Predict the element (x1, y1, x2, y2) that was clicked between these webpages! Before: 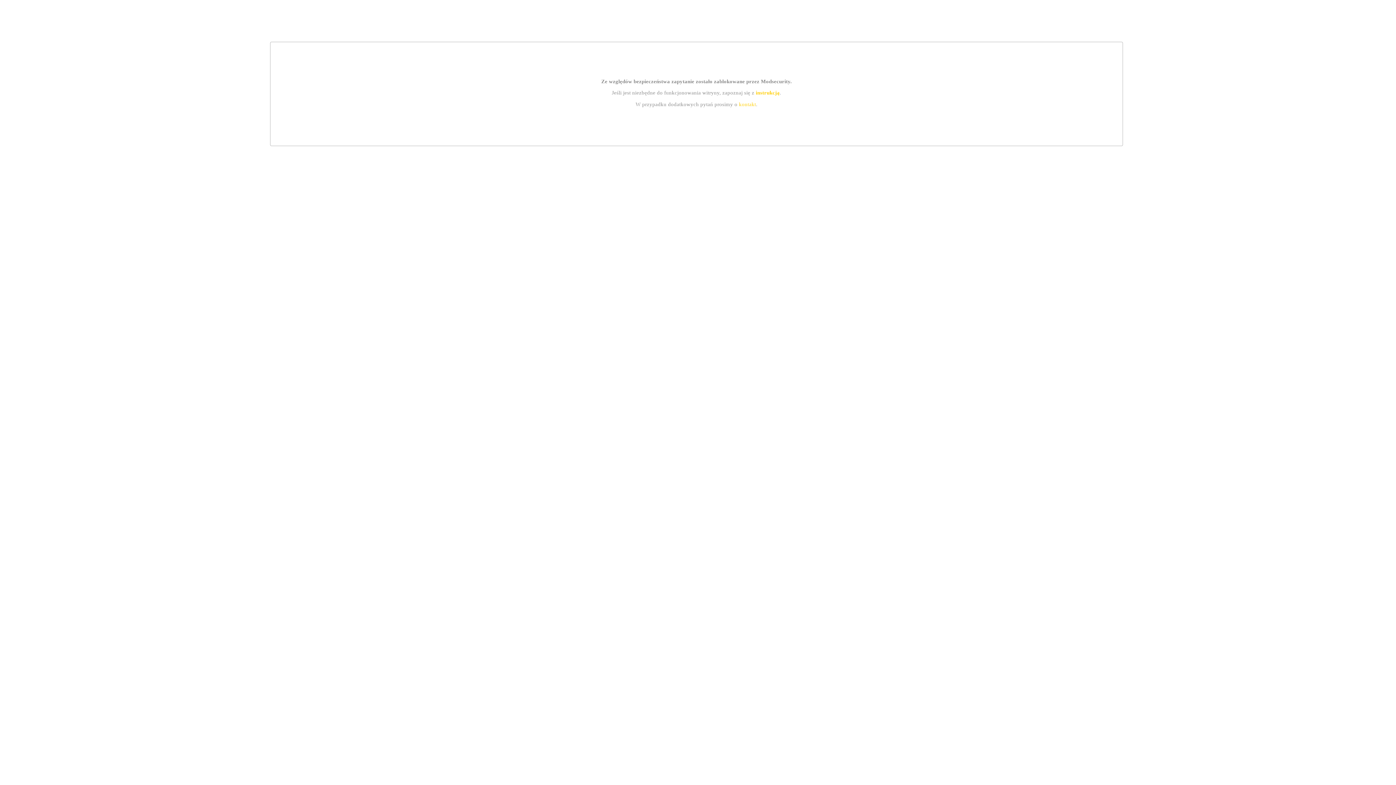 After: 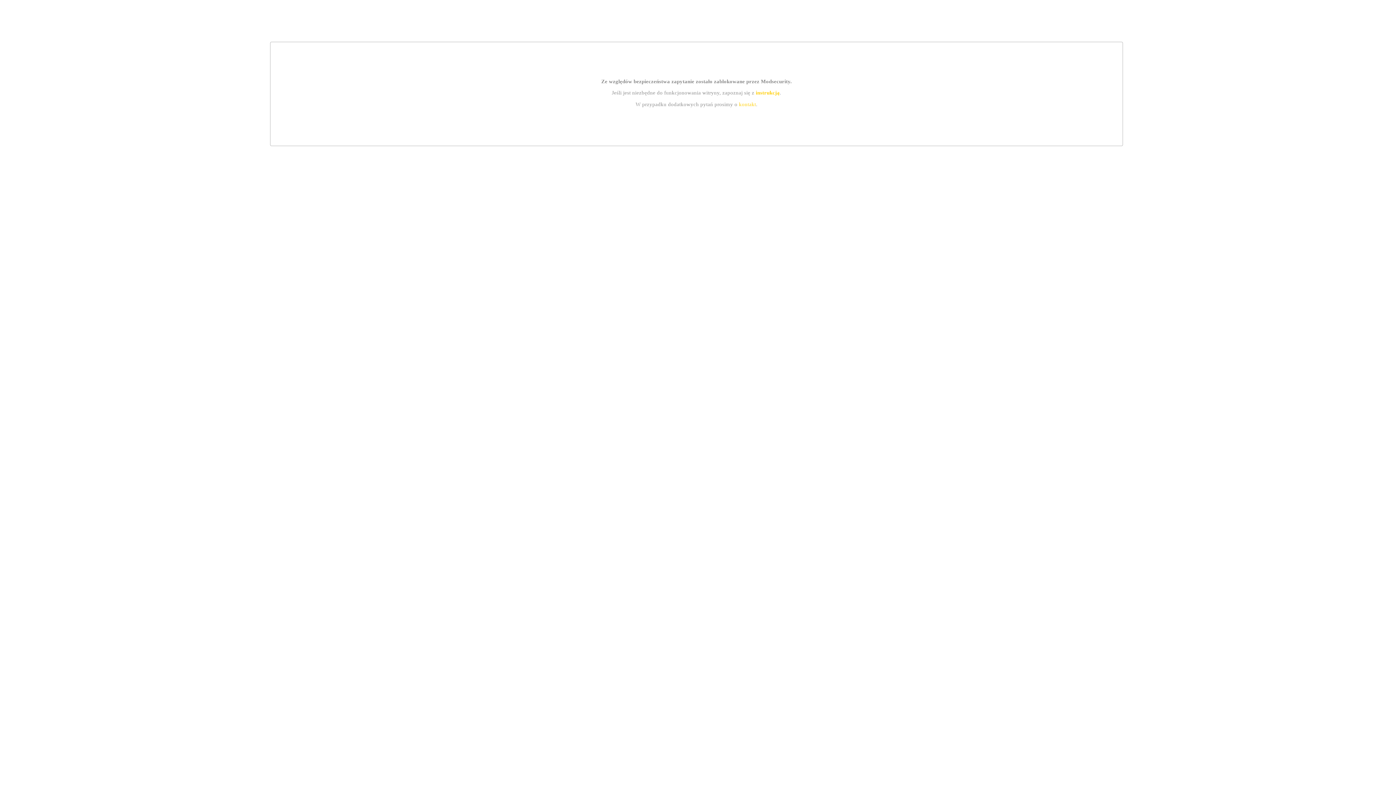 Action: label: kontakt bbox: (739, 101, 756, 107)